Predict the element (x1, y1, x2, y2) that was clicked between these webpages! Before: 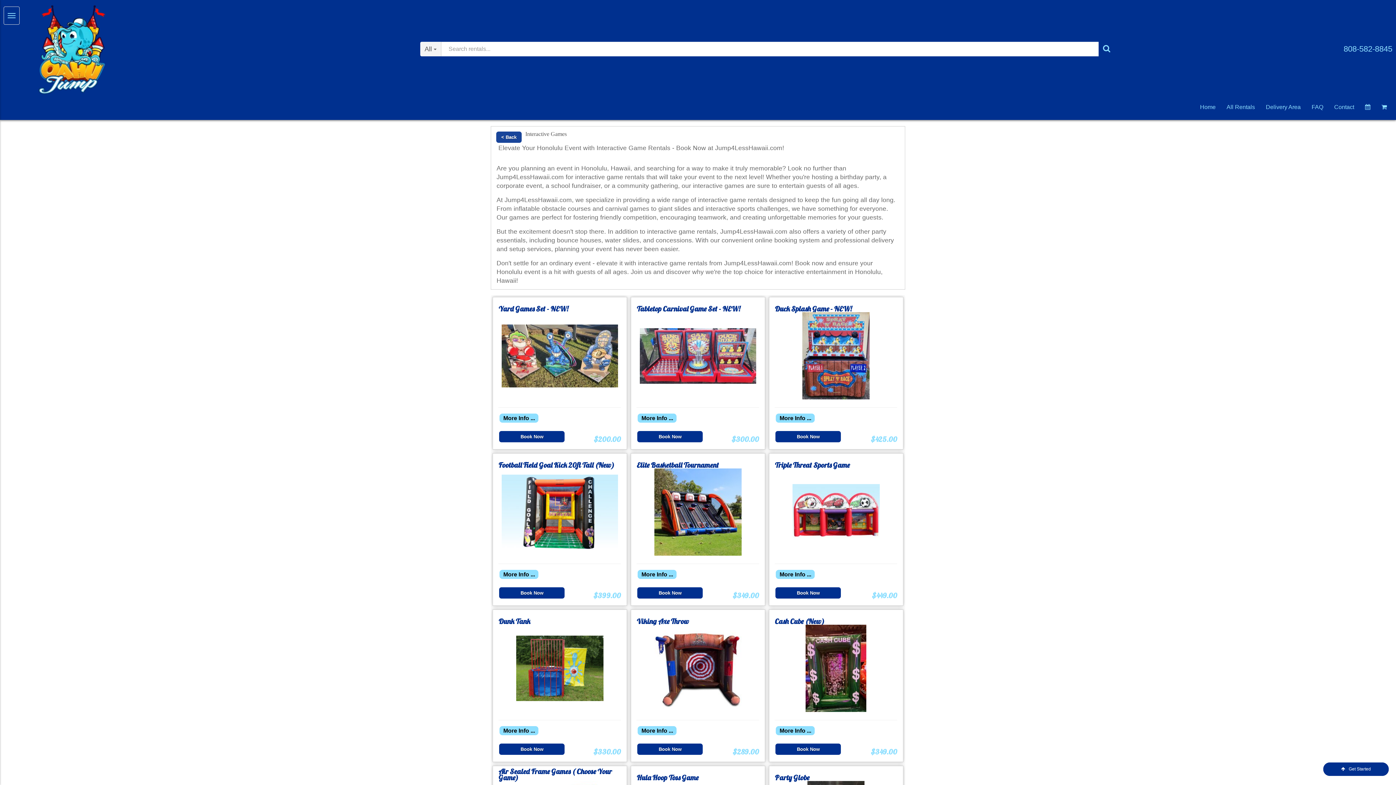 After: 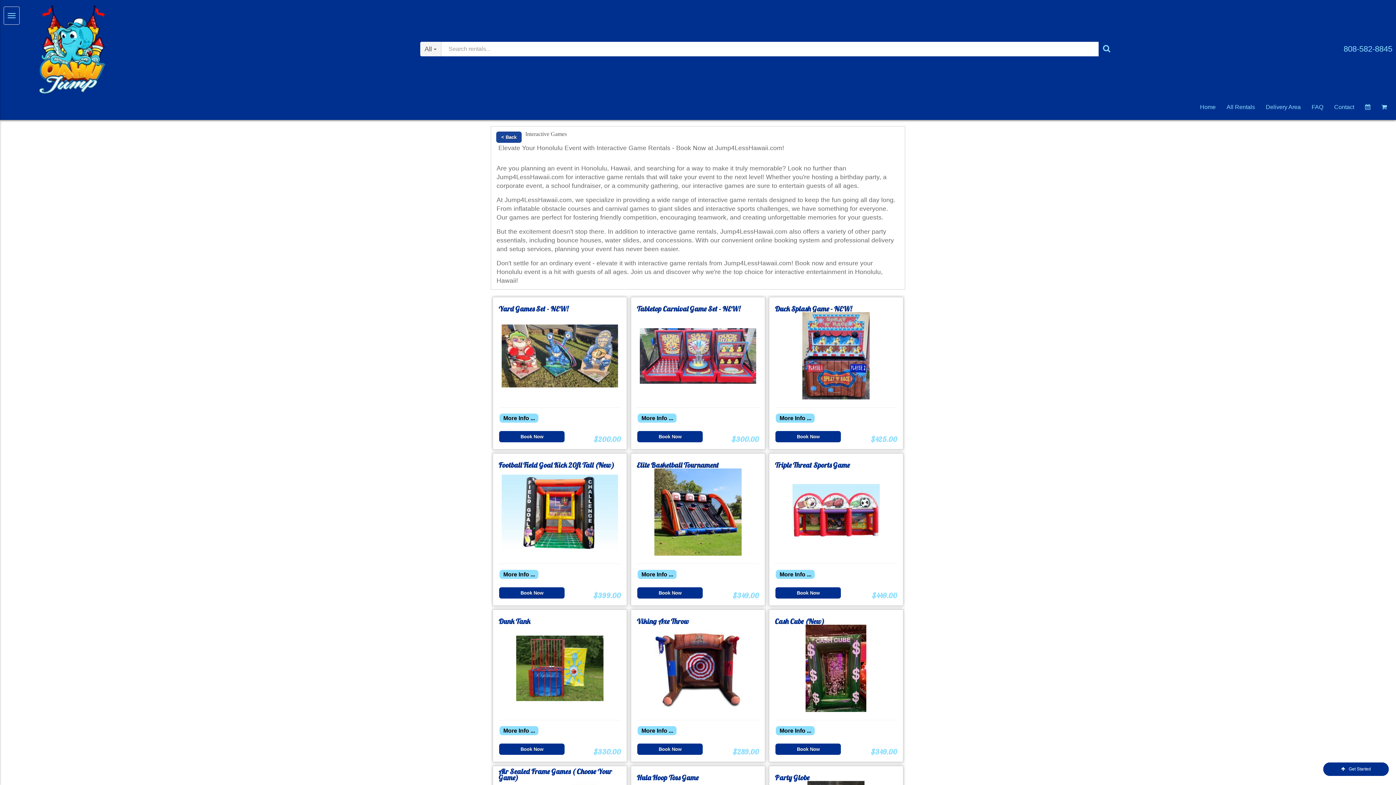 Action: bbox: (1344, 44, 1392, 53) label: 808-582-8845